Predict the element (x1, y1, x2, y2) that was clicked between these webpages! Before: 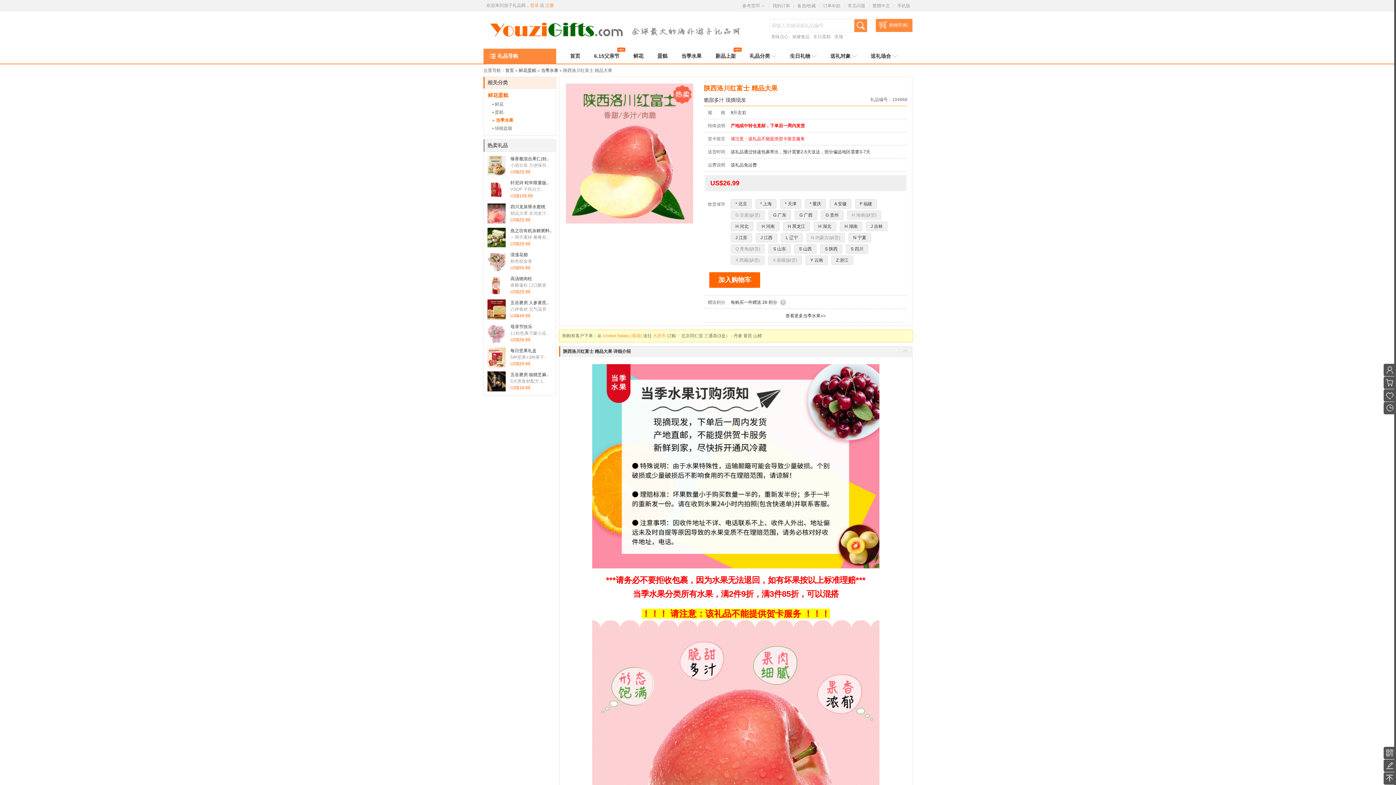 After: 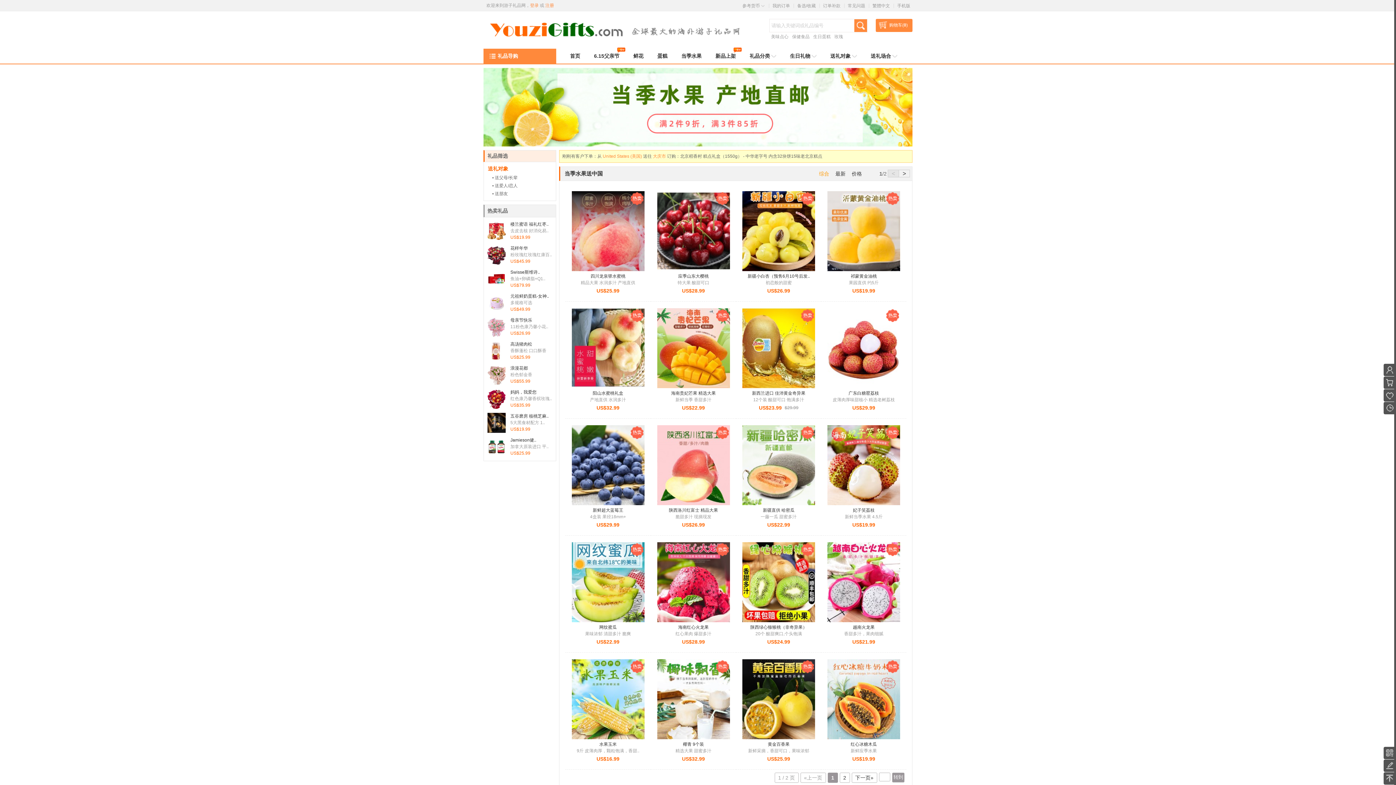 Action: label: » 当季水果 bbox: (492, 117, 513, 122)